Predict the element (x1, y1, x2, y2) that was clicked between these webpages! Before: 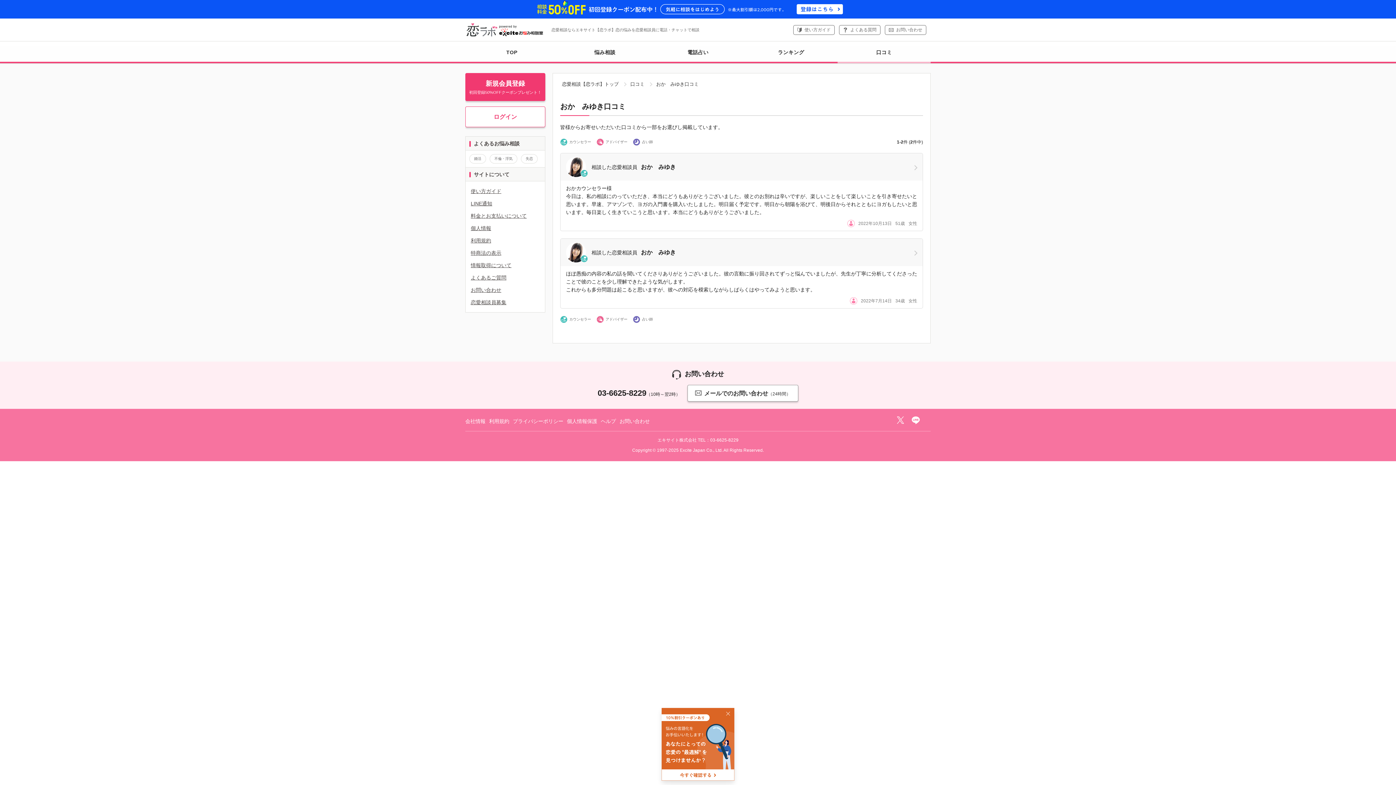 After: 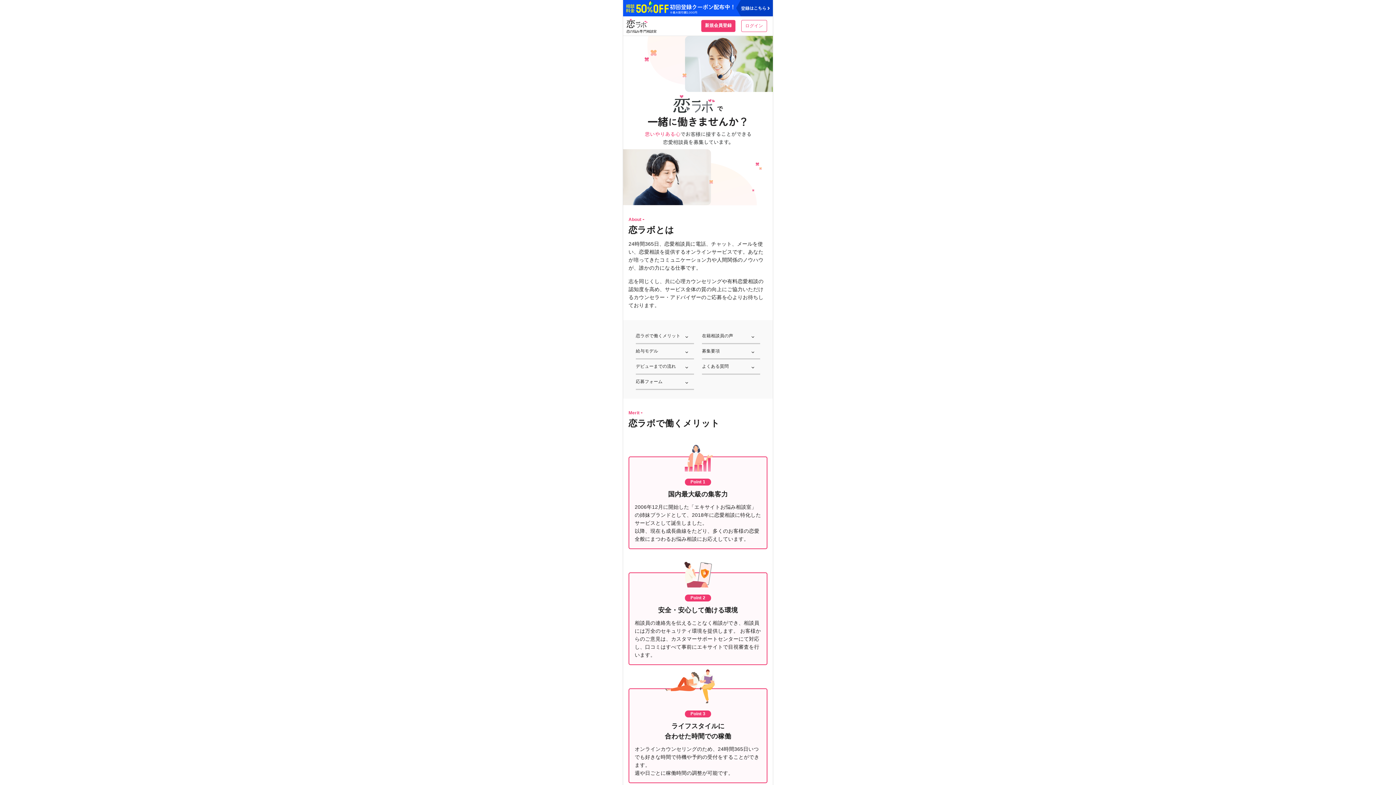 Action: label: 恋愛相談員募集 bbox: (470, 297, 540, 307)